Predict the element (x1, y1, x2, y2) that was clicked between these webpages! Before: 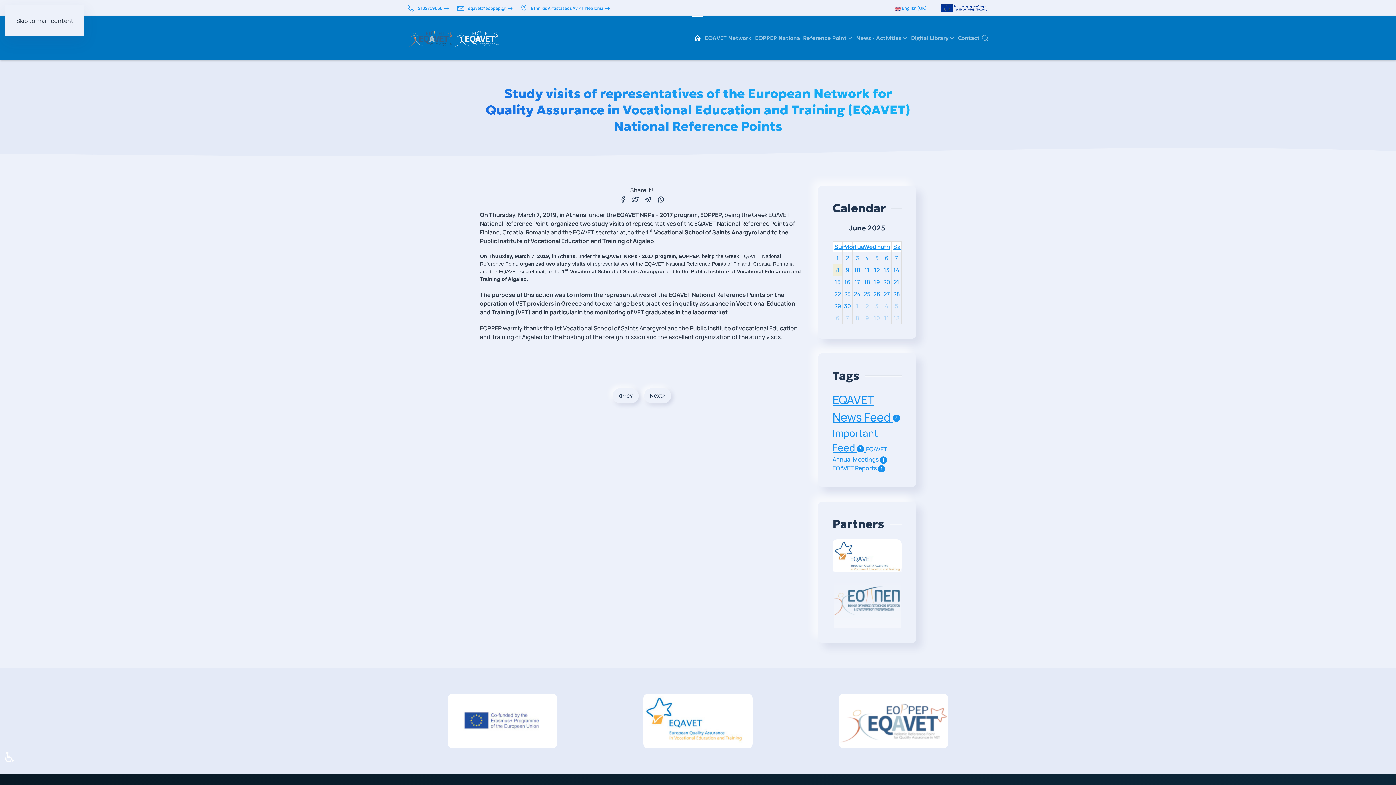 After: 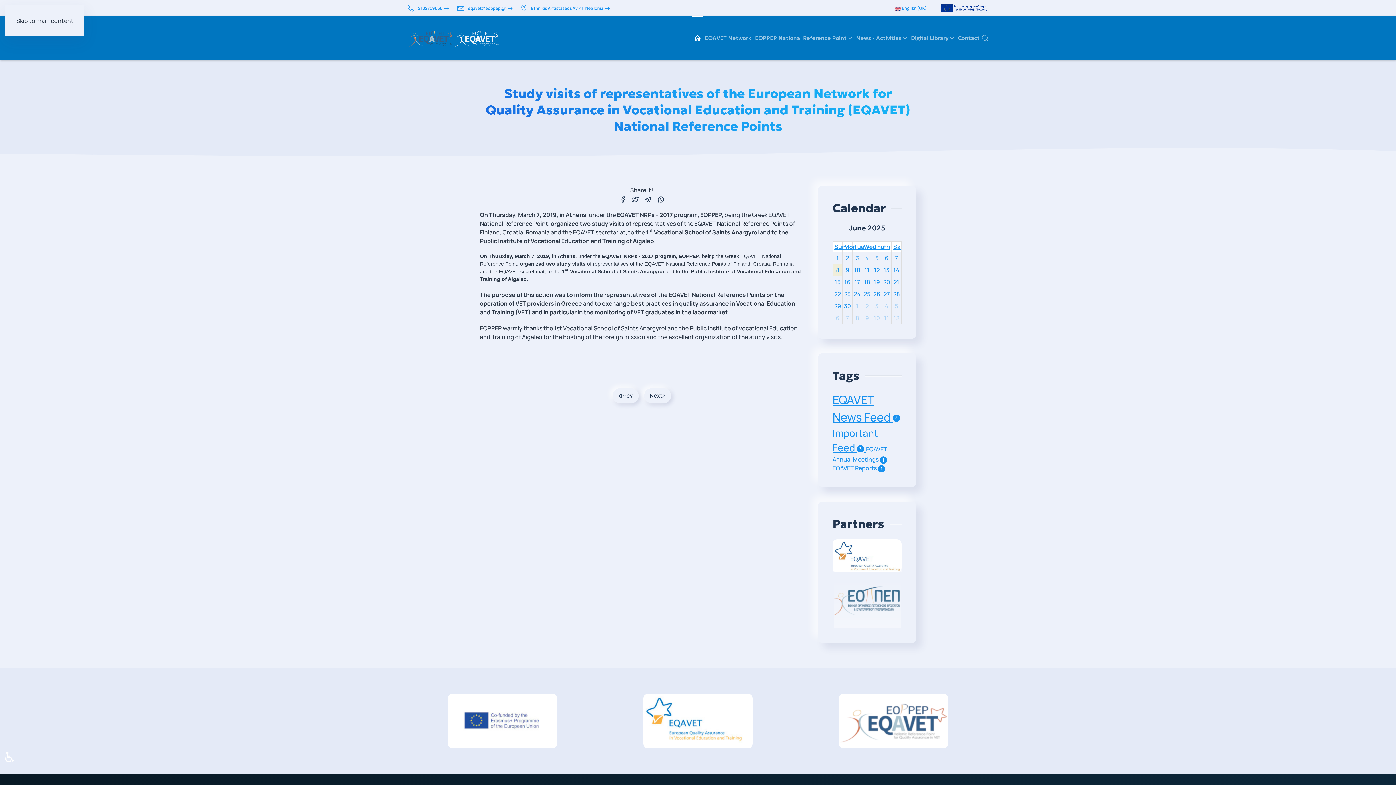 Action: label: June 4, 2025 bbox: (864, 252, 870, 264)